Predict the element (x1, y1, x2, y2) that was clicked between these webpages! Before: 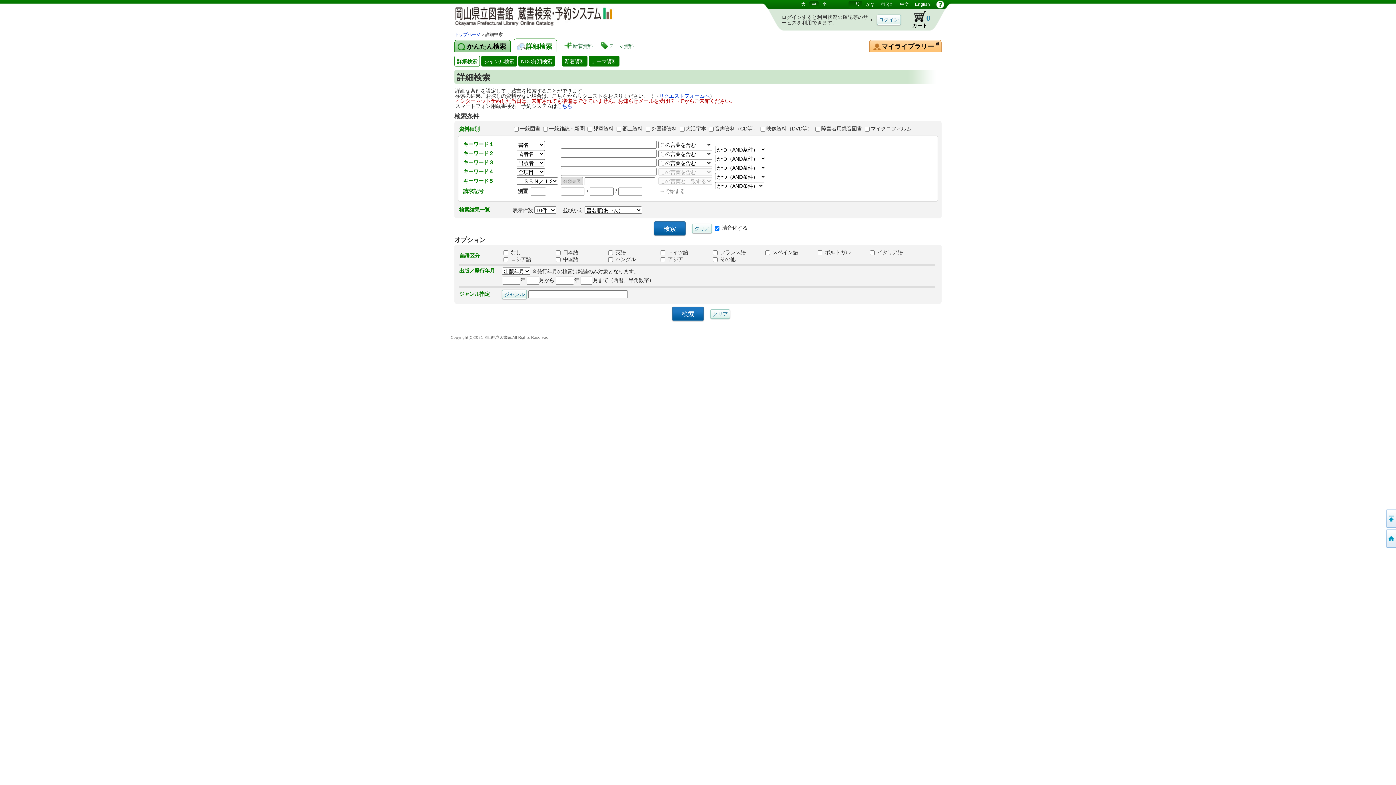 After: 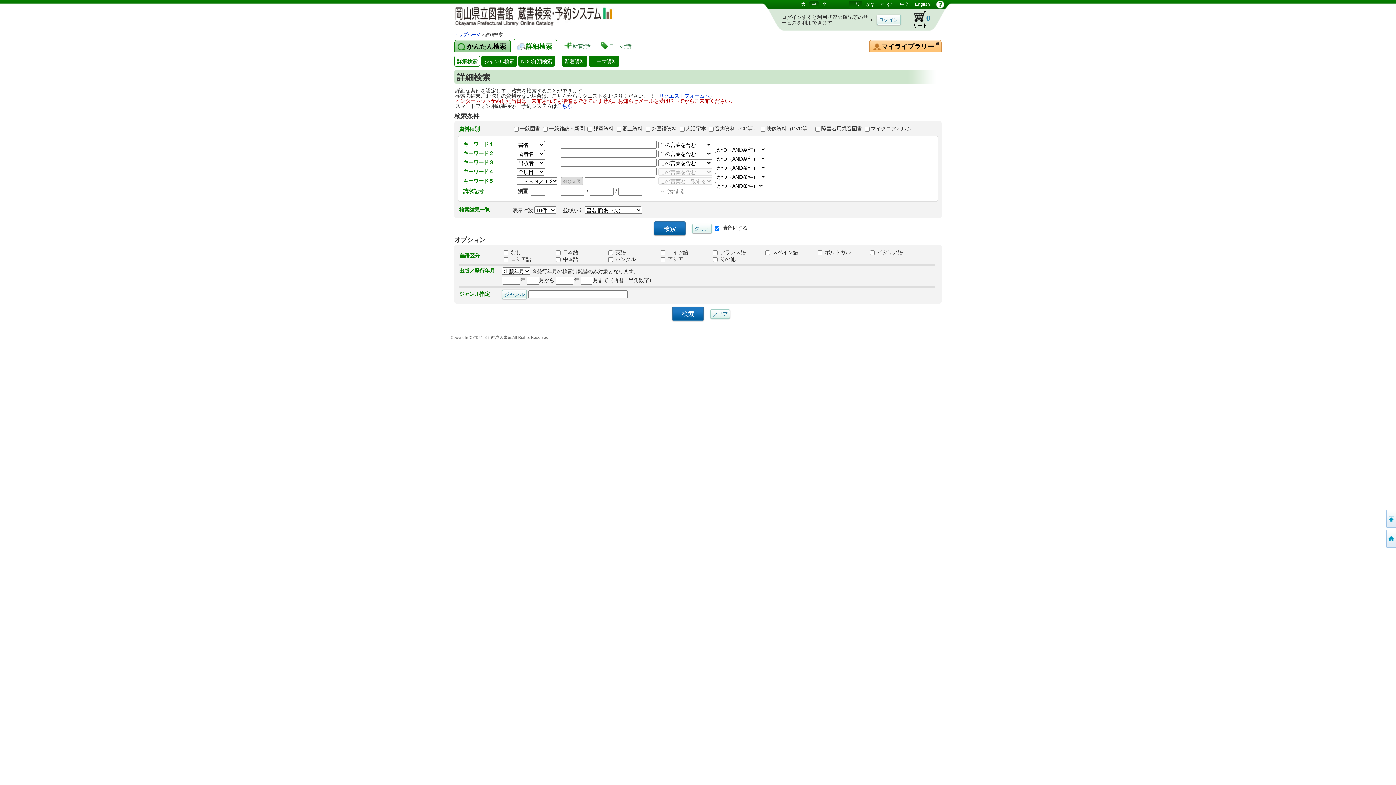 Action: label: 詳細検索 bbox: (454, 55, 480, 66)